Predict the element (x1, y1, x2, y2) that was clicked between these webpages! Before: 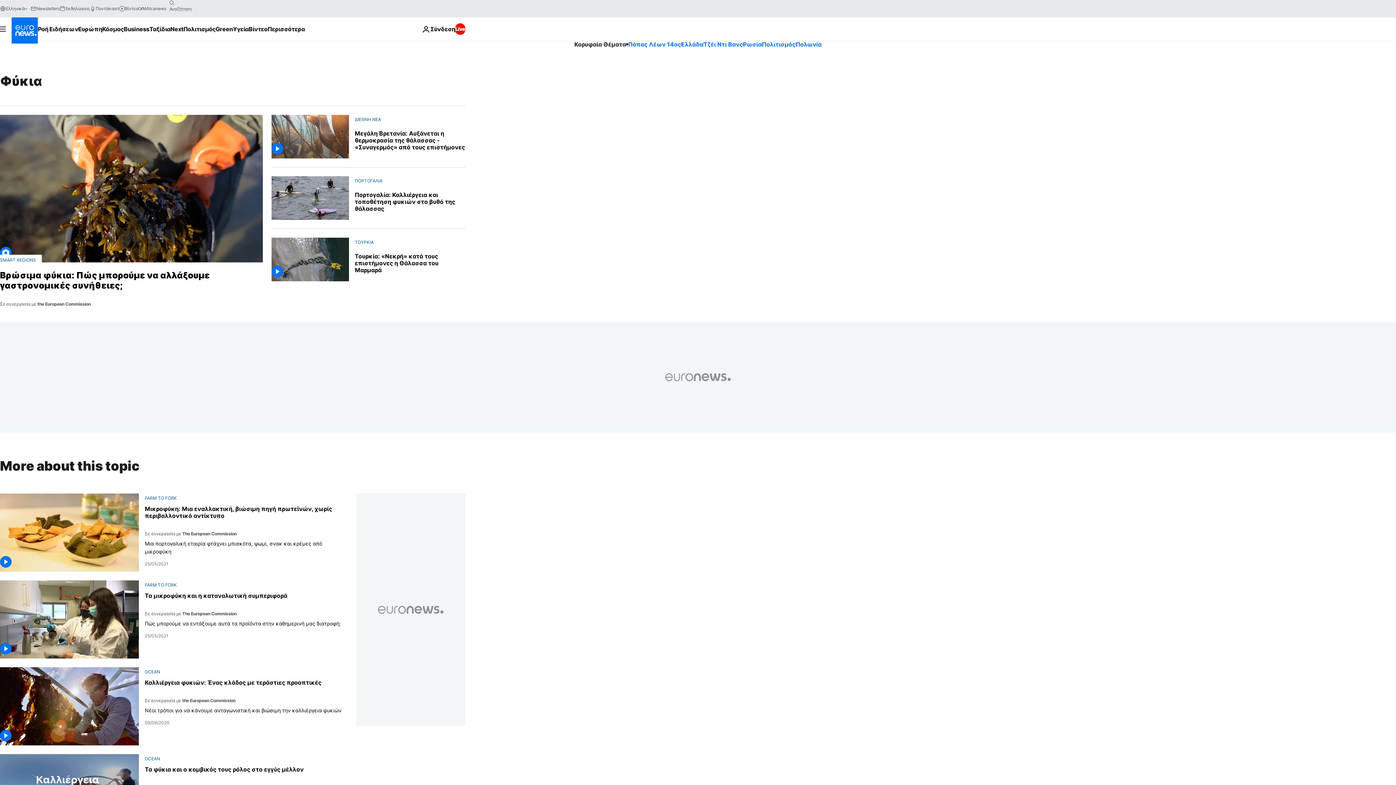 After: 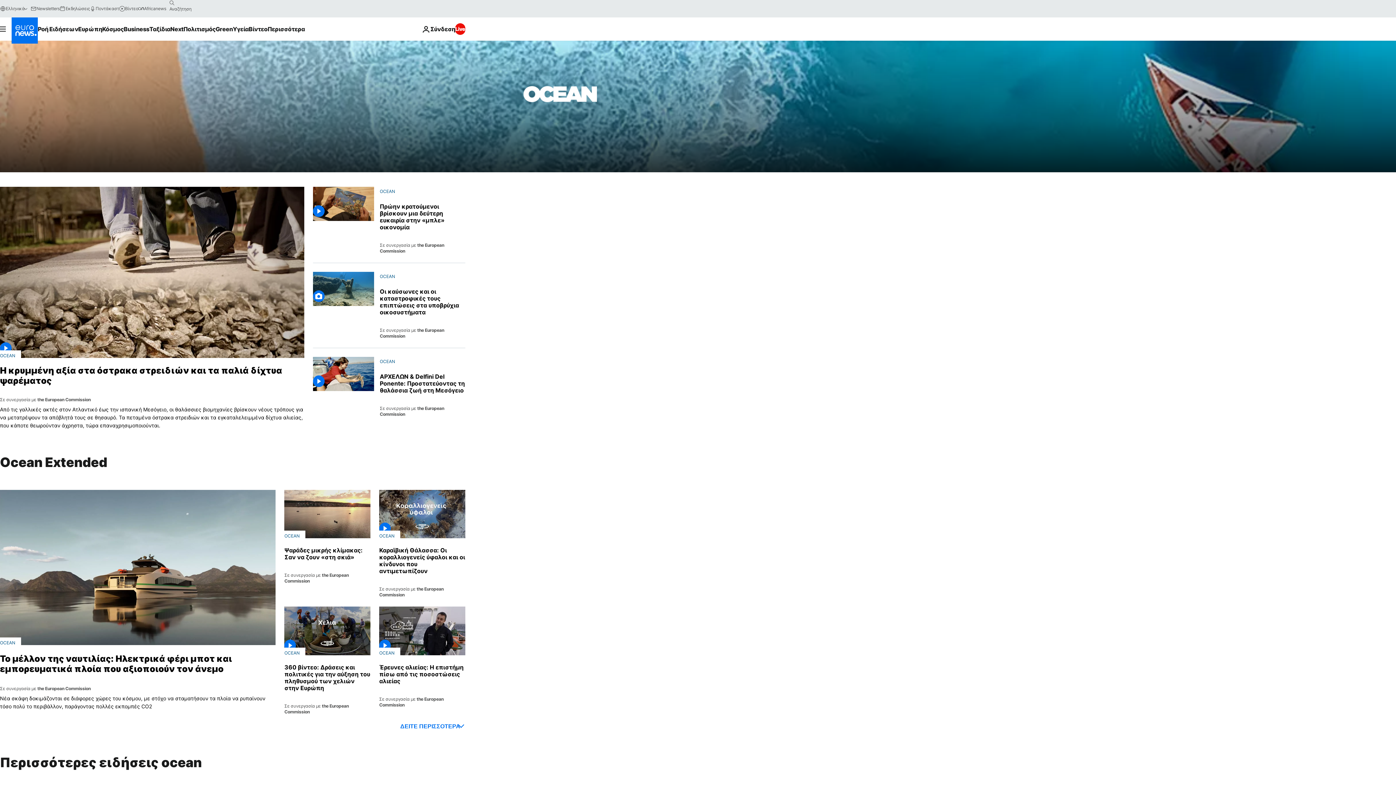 Action: bbox: (144, 756, 160, 761) label: OCEAN